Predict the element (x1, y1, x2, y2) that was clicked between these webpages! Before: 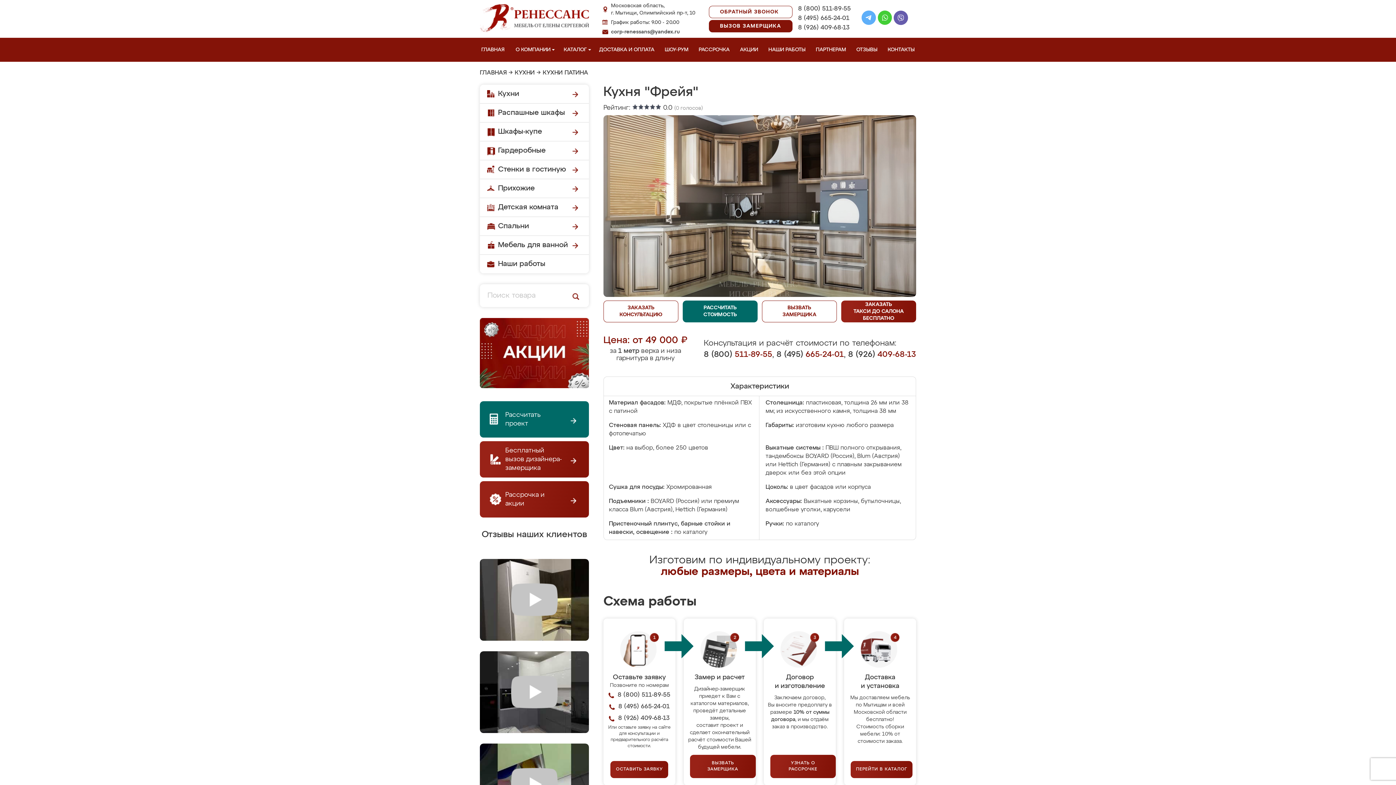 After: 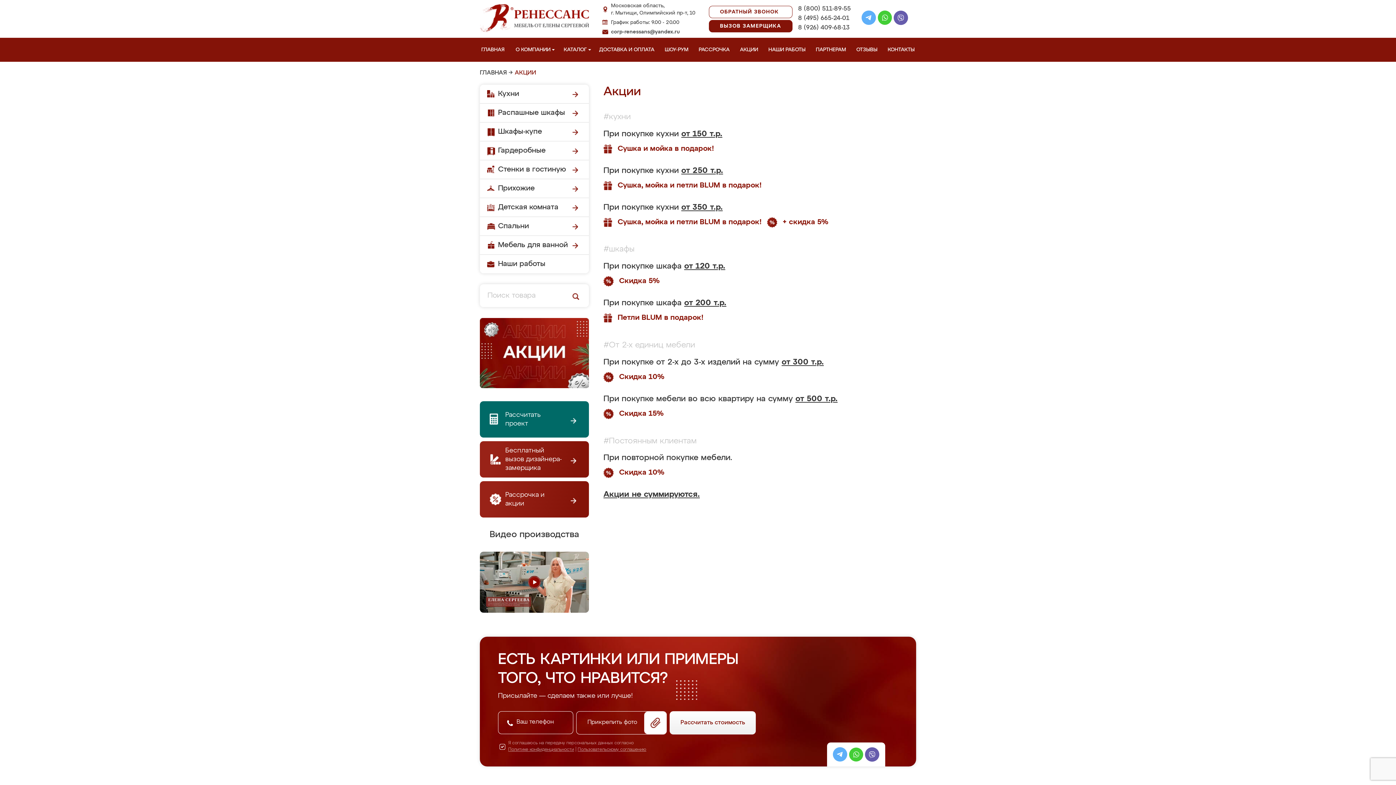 Action: bbox: (480, 481, 589, 517) label: Рассрочка и акции